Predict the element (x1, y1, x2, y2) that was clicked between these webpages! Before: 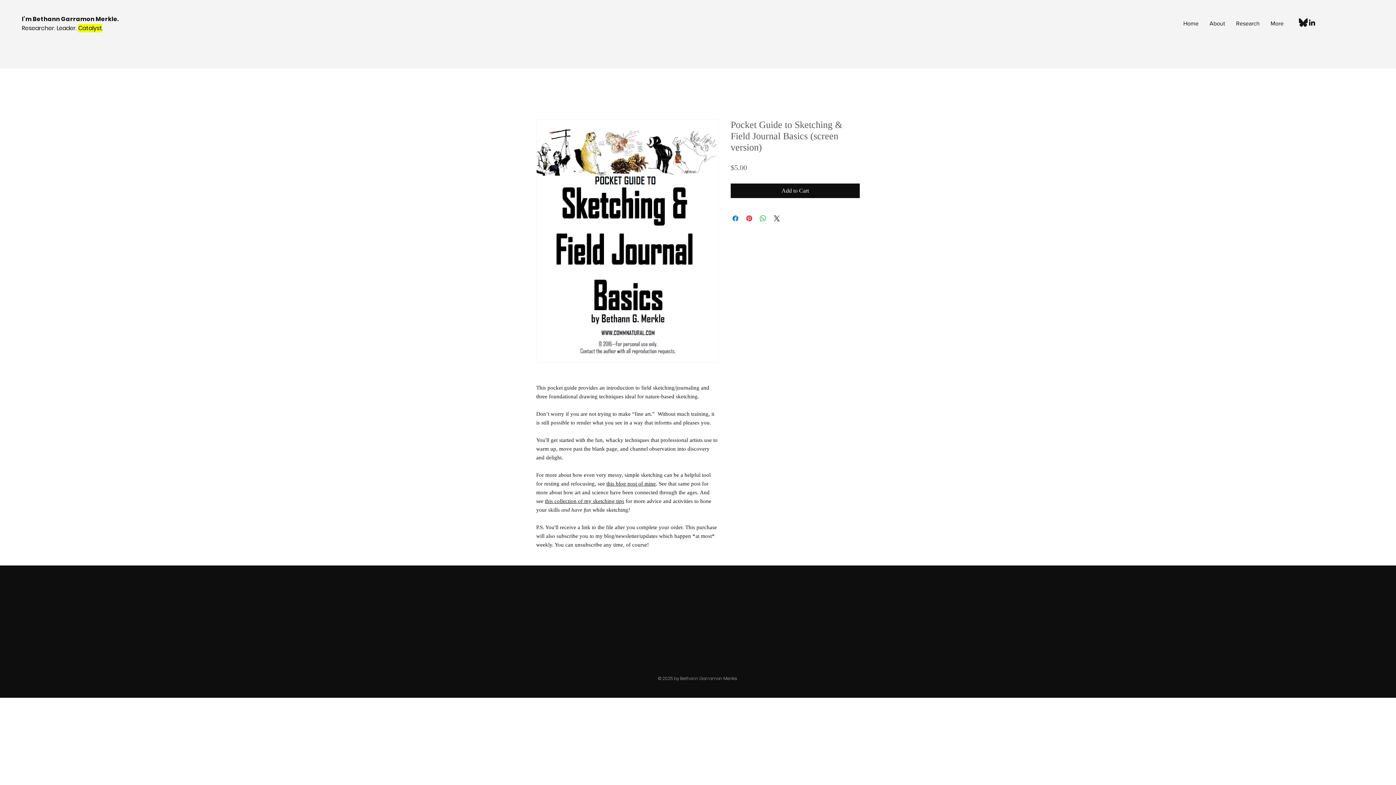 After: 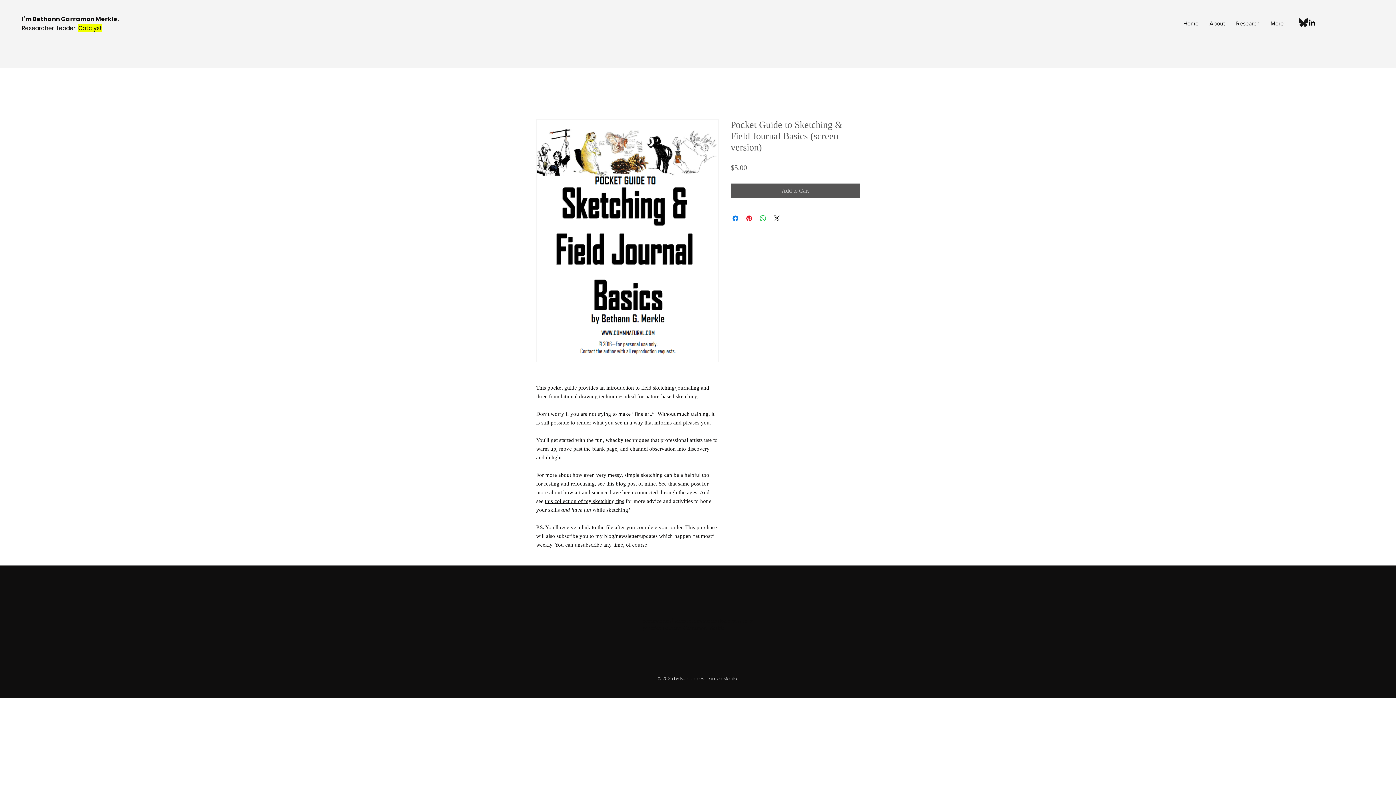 Action: label: Add to Cart bbox: (730, 183, 860, 198)